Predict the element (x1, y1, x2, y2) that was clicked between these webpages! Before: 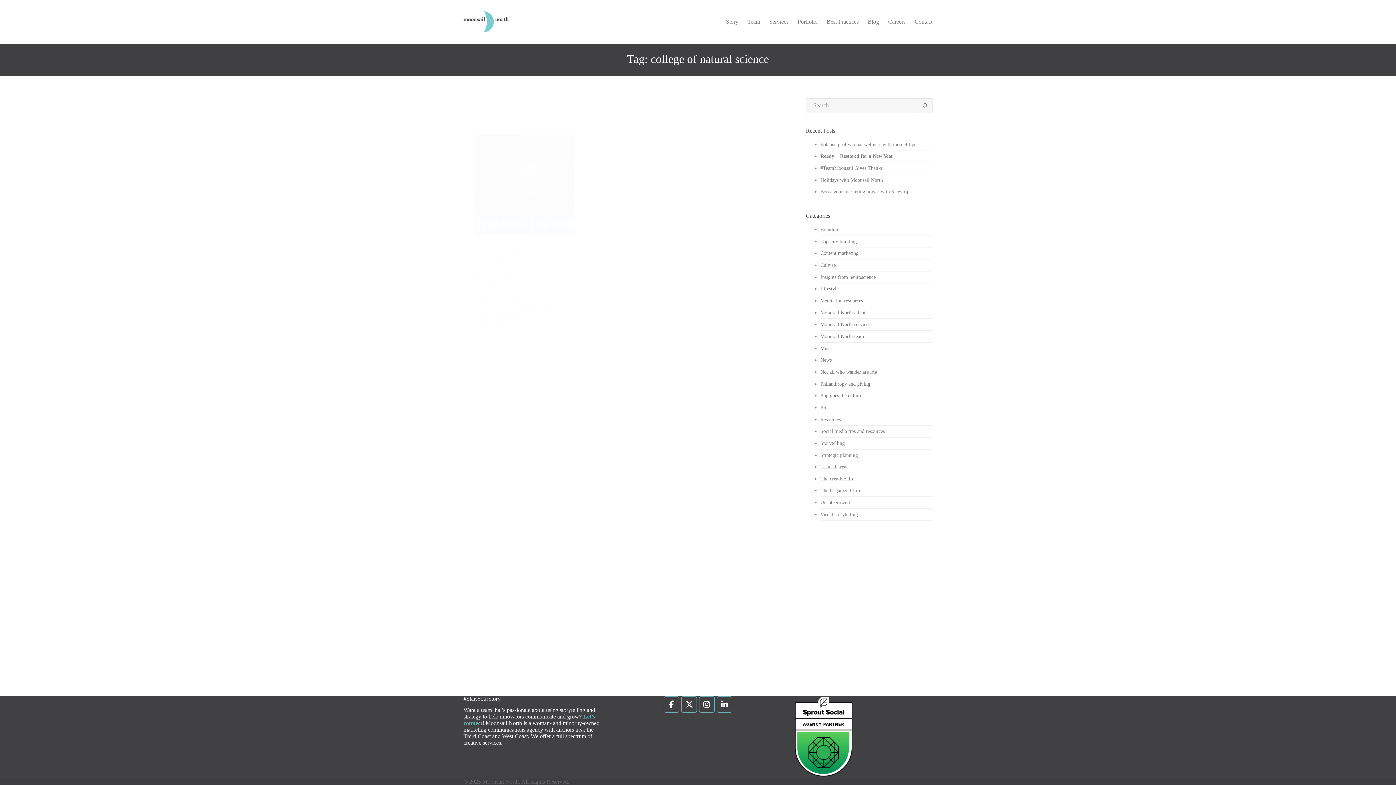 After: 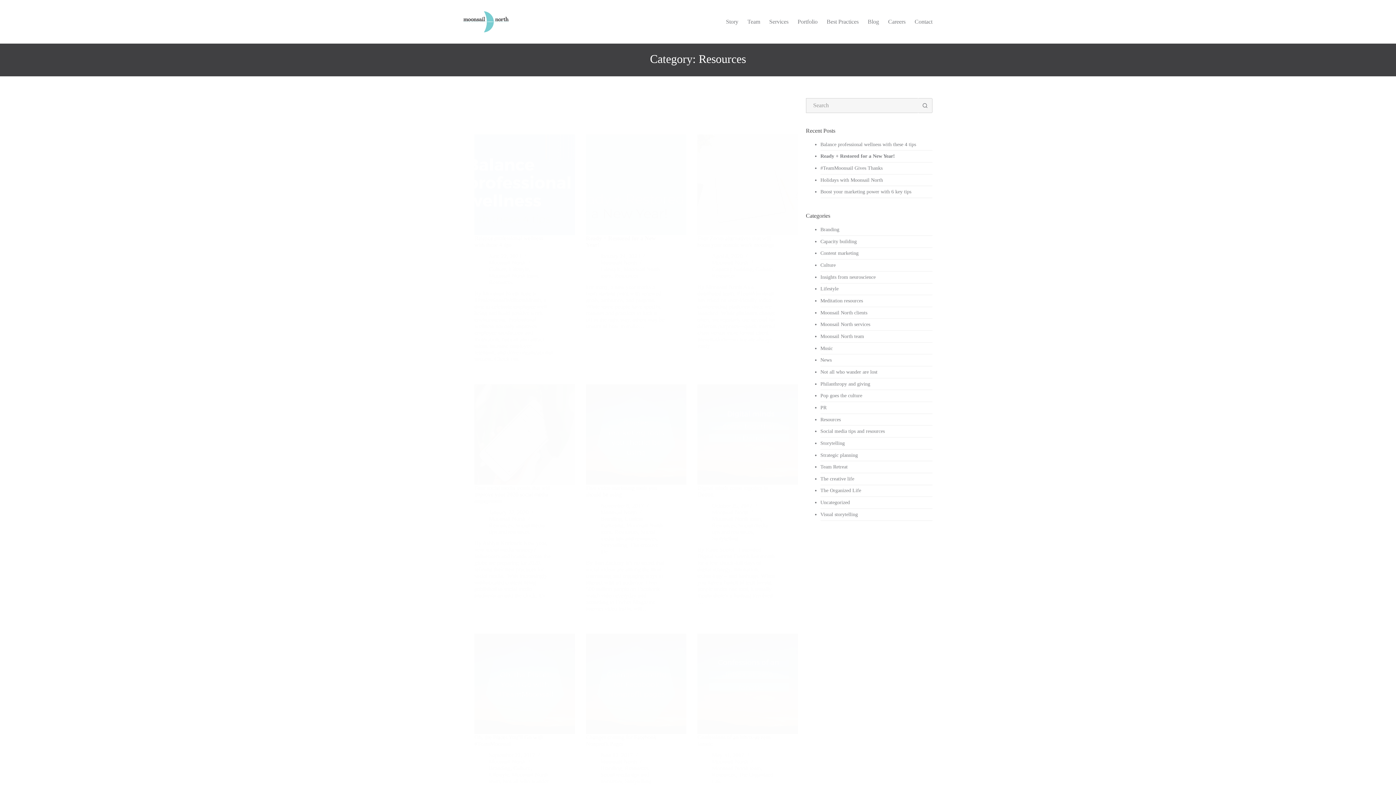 Action: label: Resources bbox: (820, 416, 840, 422)